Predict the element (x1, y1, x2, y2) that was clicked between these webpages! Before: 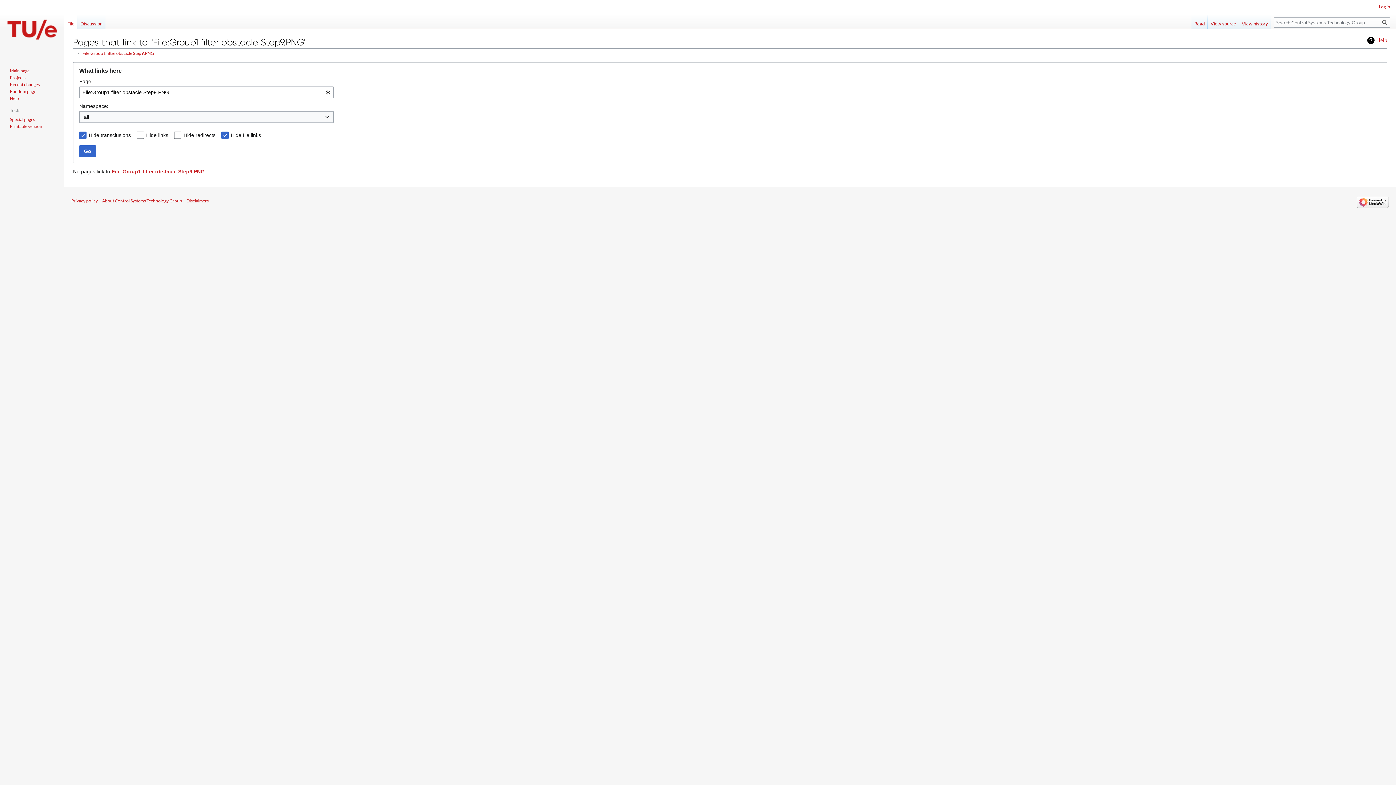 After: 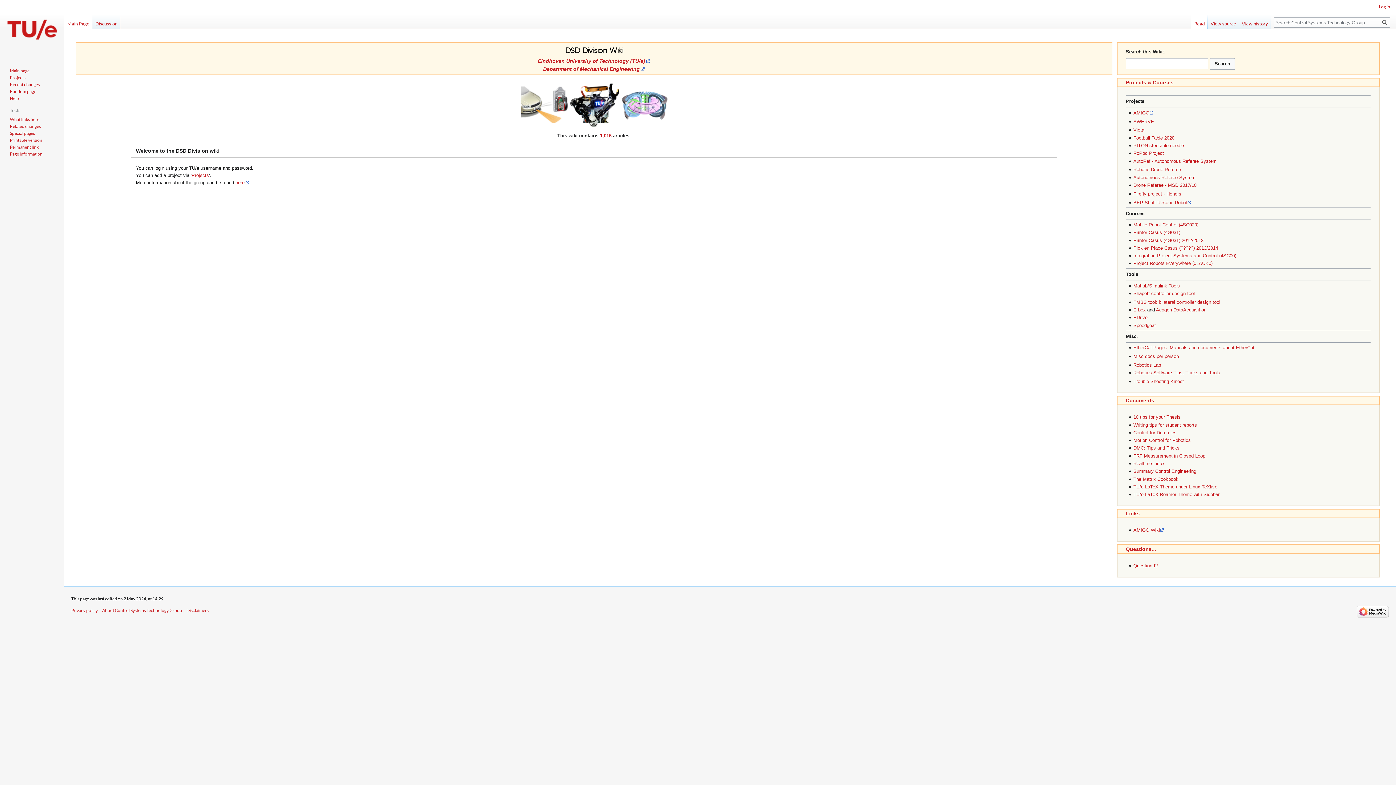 Action: bbox: (9, 67, 29, 73) label: Main page